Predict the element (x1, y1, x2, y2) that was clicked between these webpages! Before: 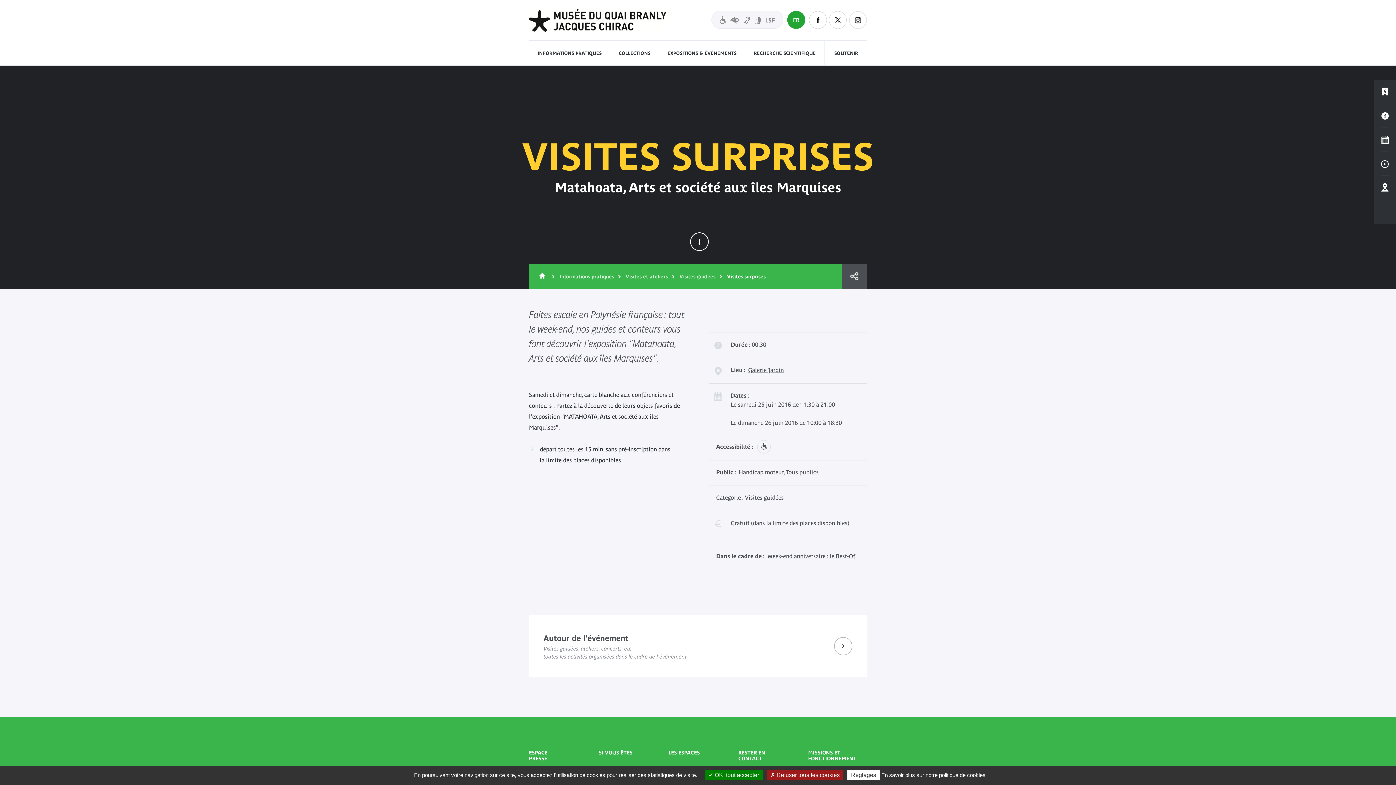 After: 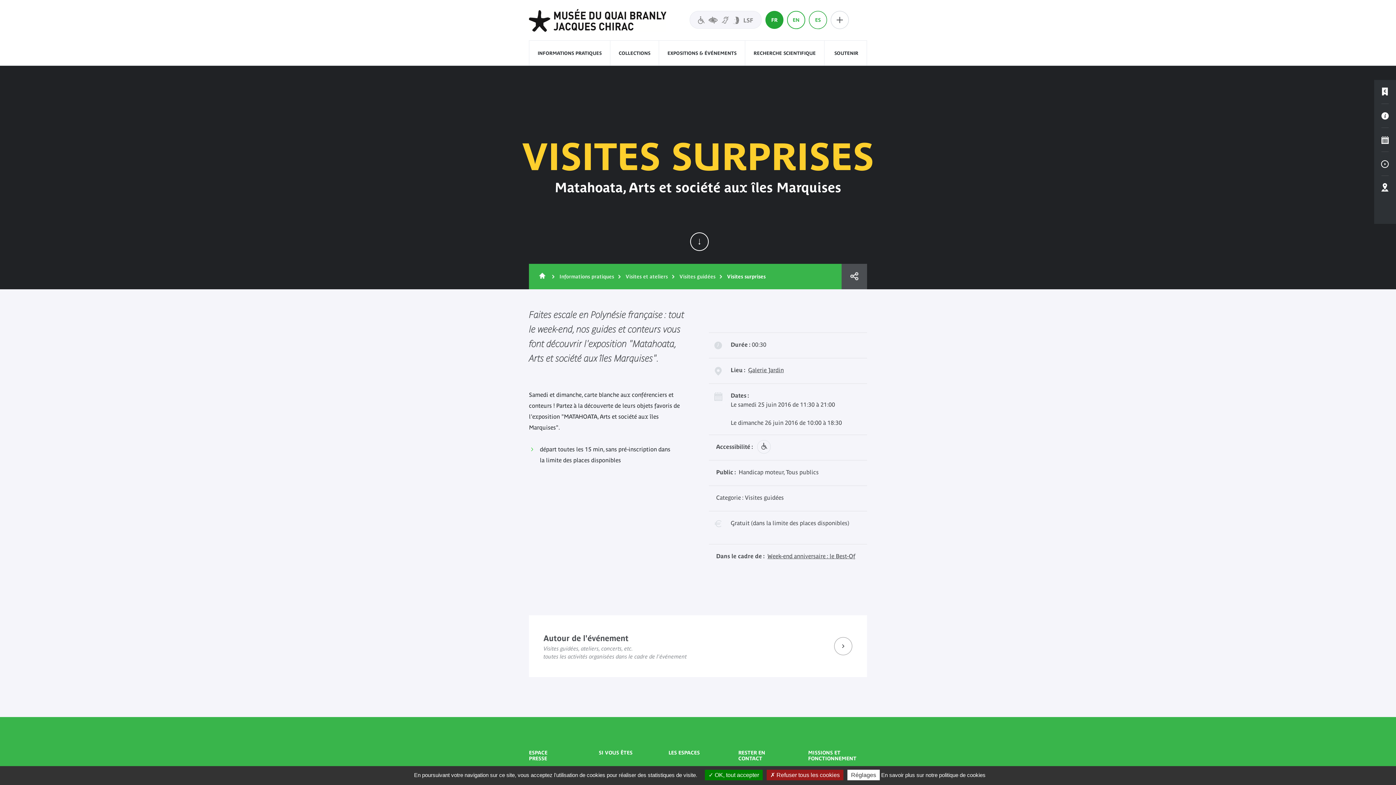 Action: label: FR bbox: (787, 10, 805, 29)